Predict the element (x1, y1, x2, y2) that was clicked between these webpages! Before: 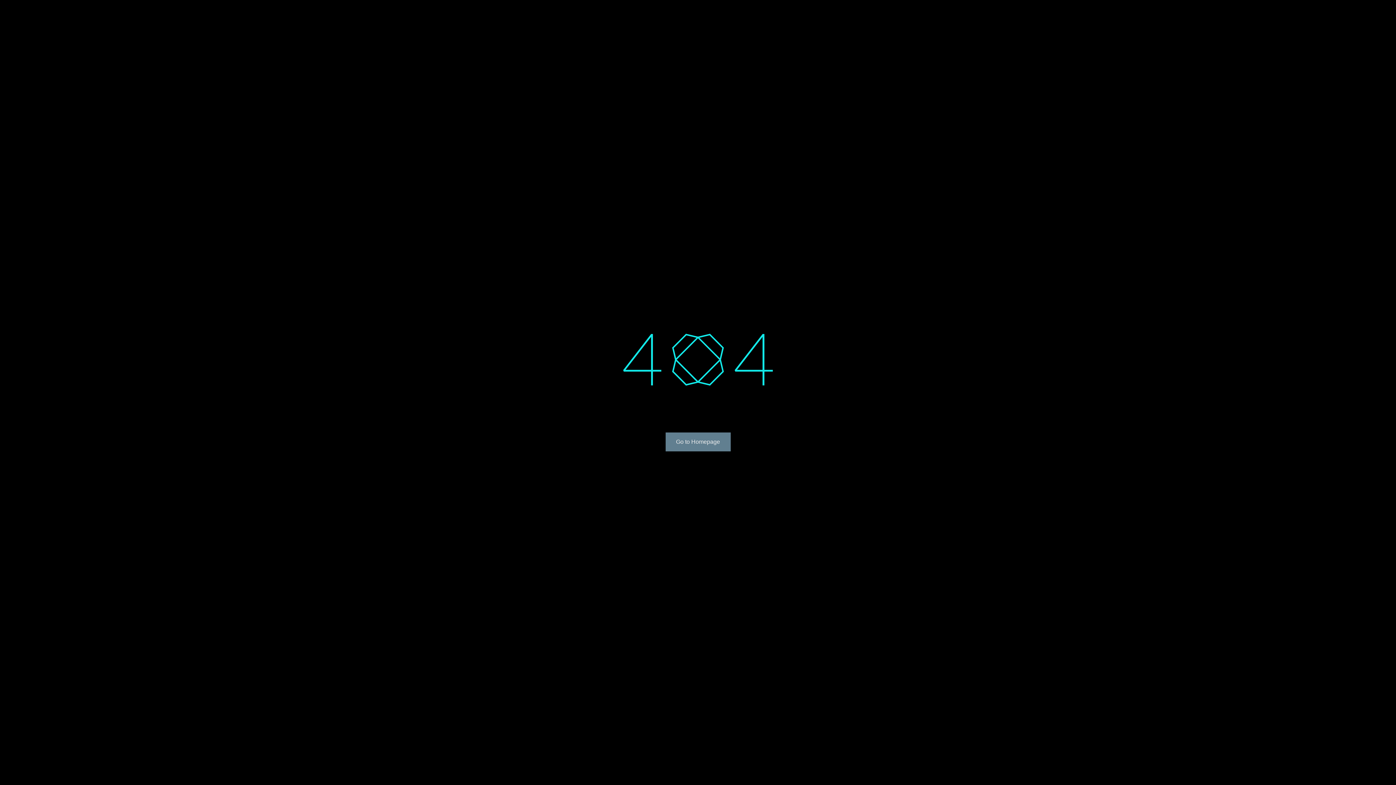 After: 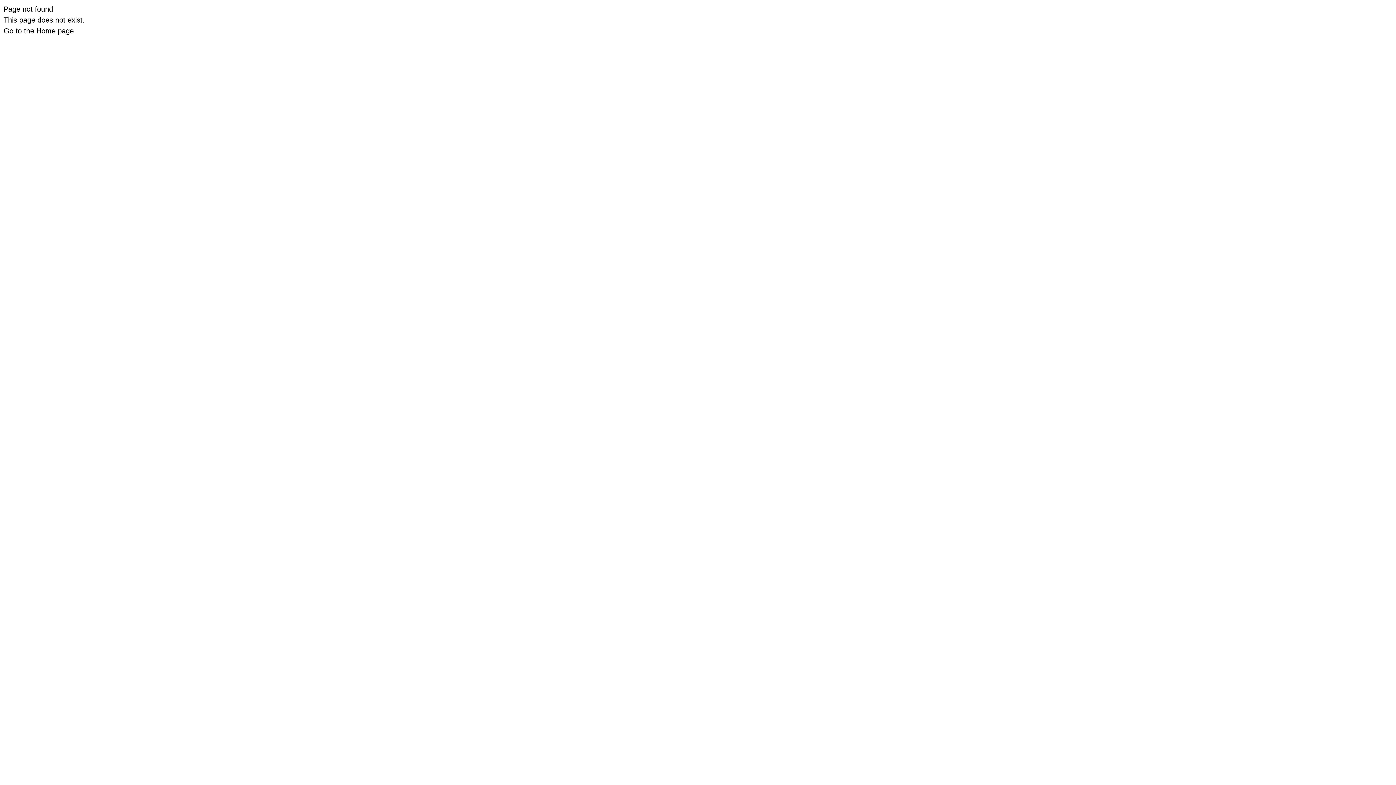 Action: bbox: (665, 432, 730, 451) label: Go to Homepage